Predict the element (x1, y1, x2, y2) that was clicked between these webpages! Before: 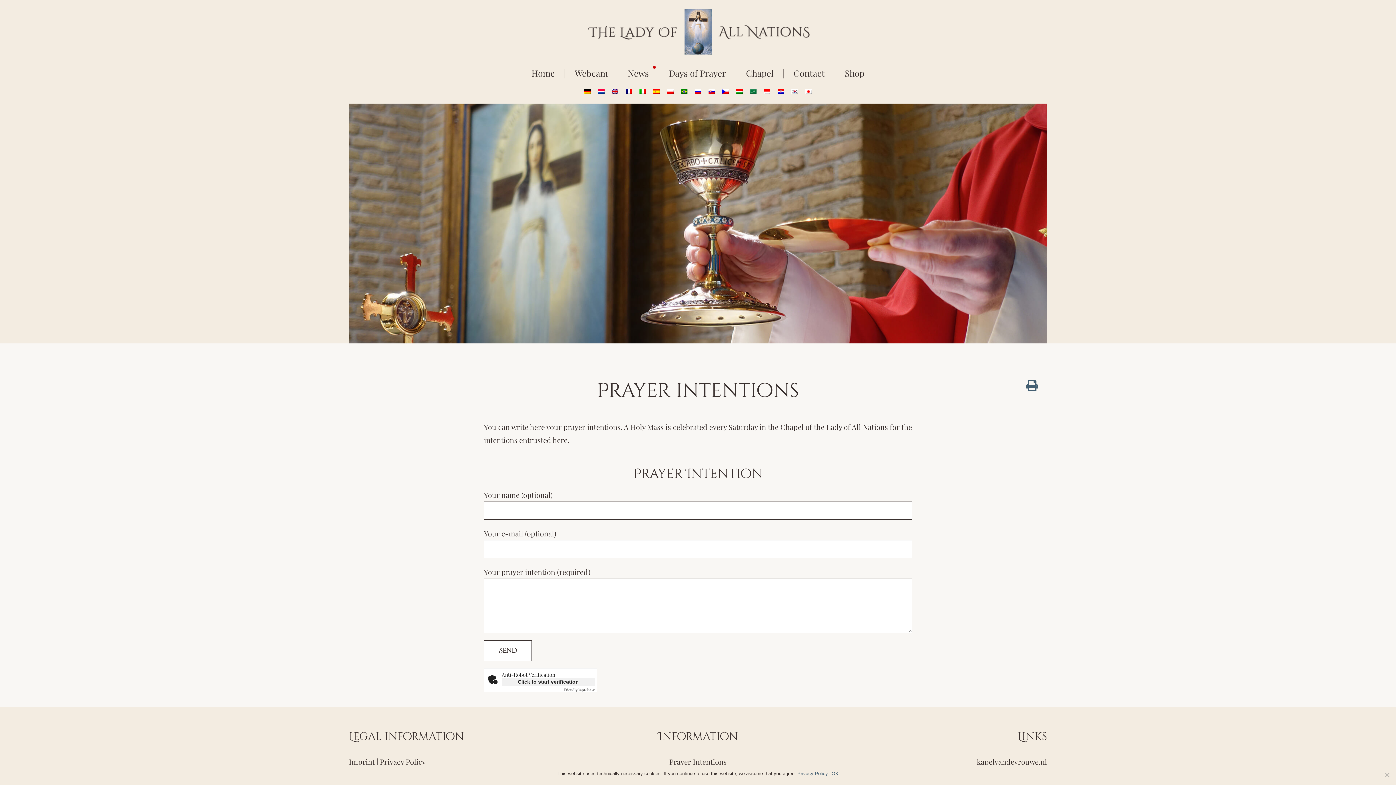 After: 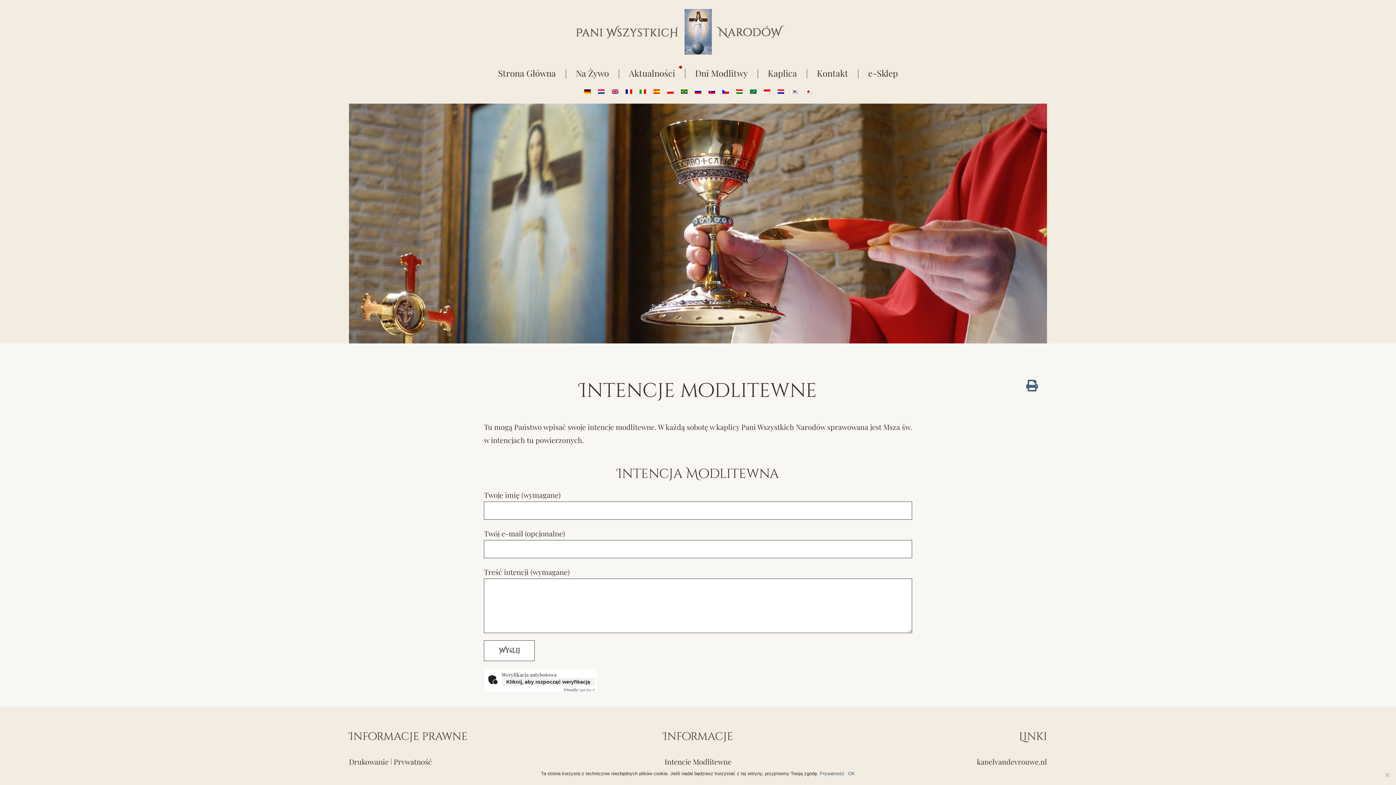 Action: bbox: (663, 85, 677, 96)